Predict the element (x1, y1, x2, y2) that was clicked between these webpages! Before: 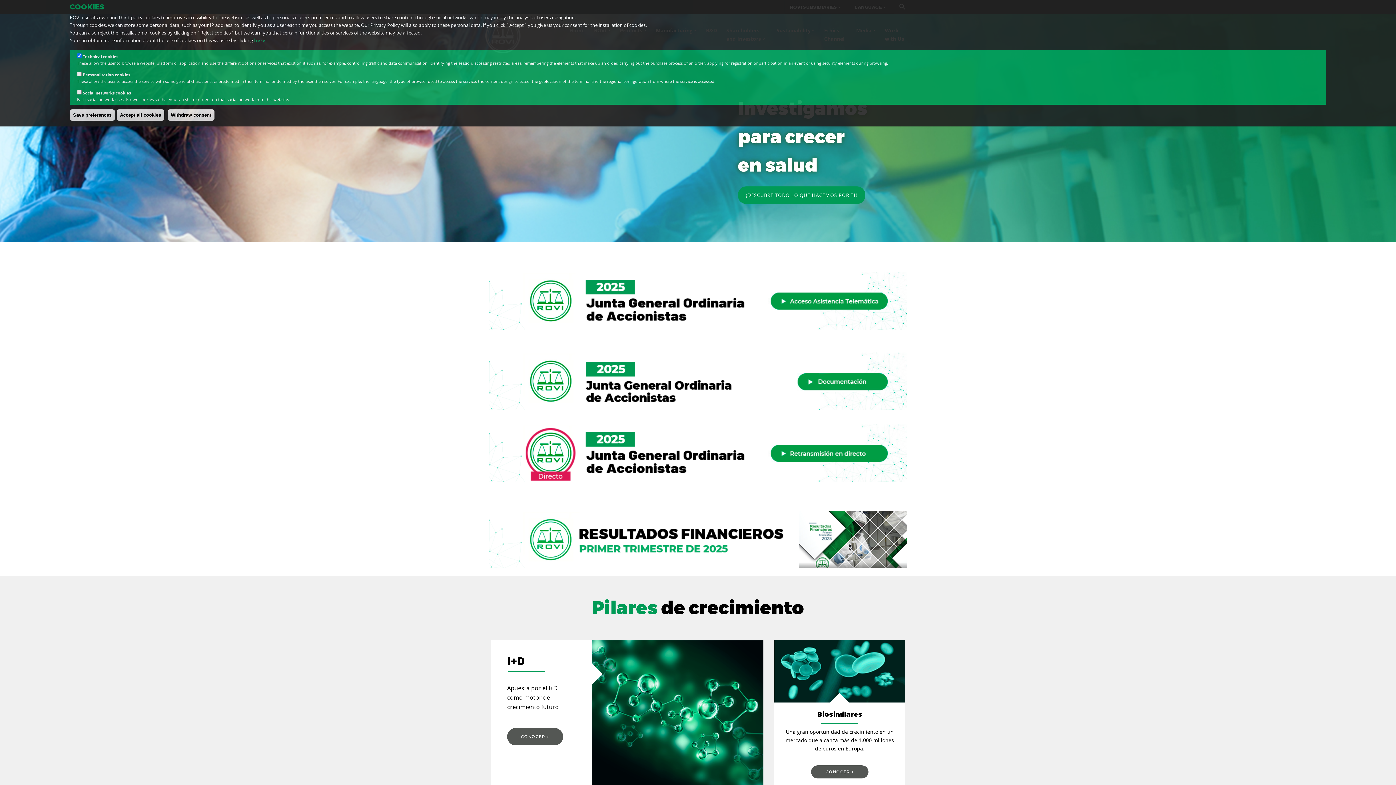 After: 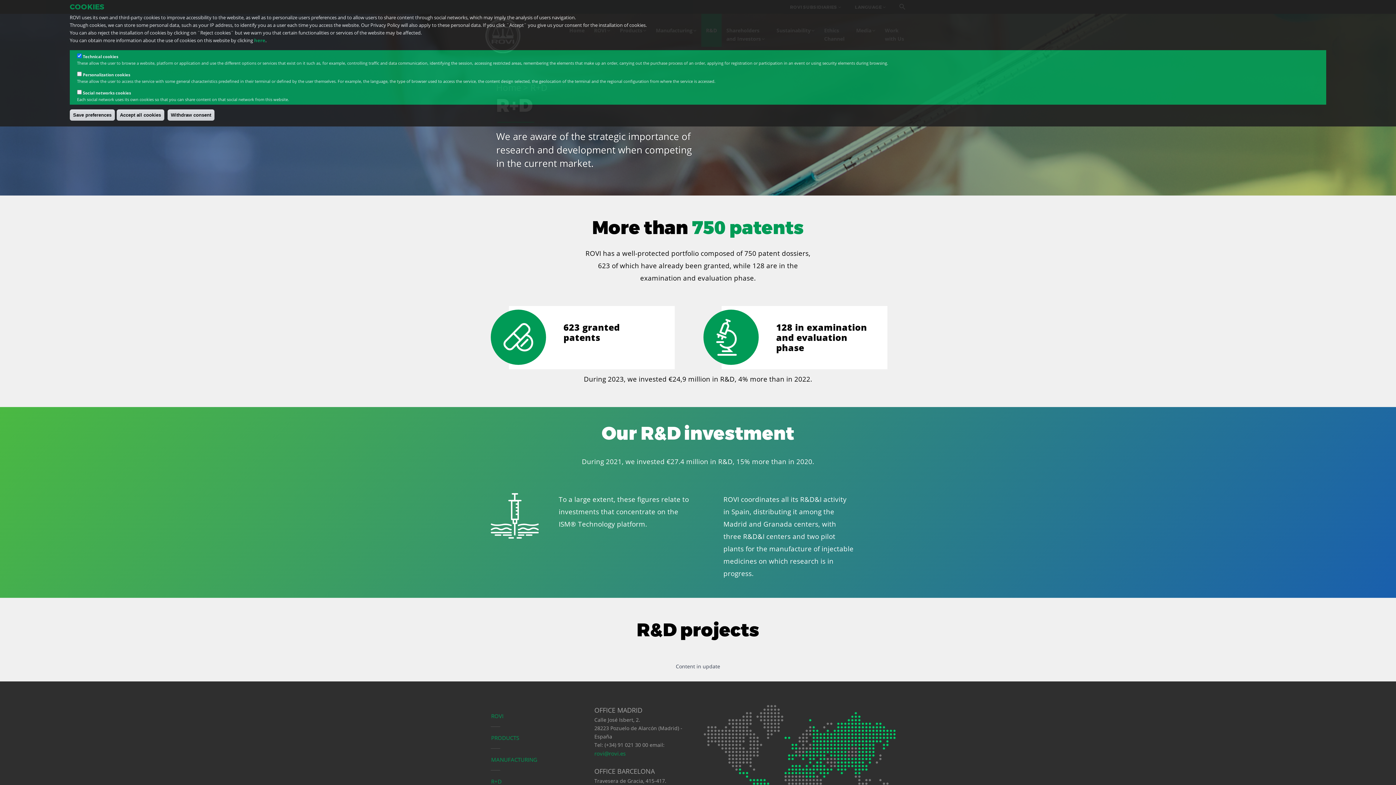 Action: label: CONOCER + bbox: (507, 728, 563, 745)